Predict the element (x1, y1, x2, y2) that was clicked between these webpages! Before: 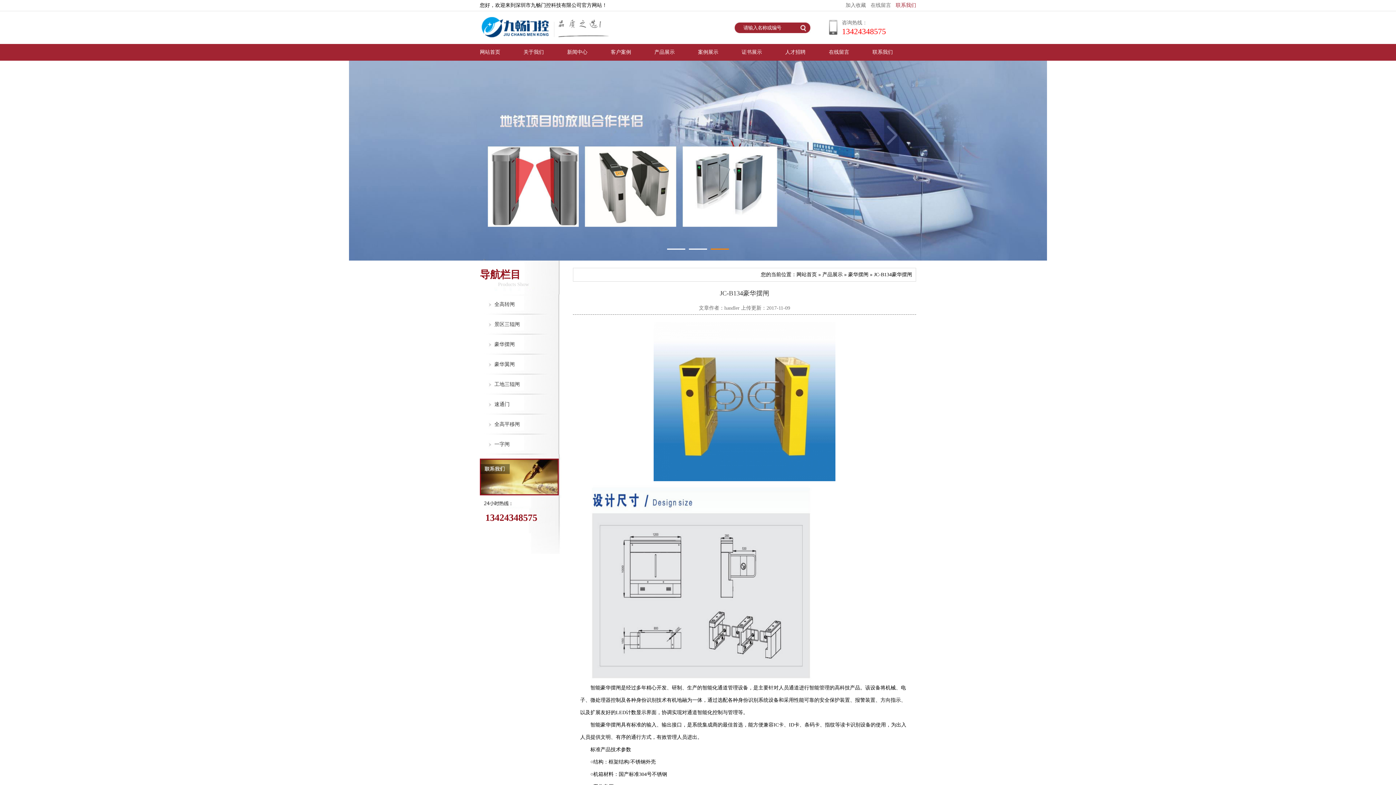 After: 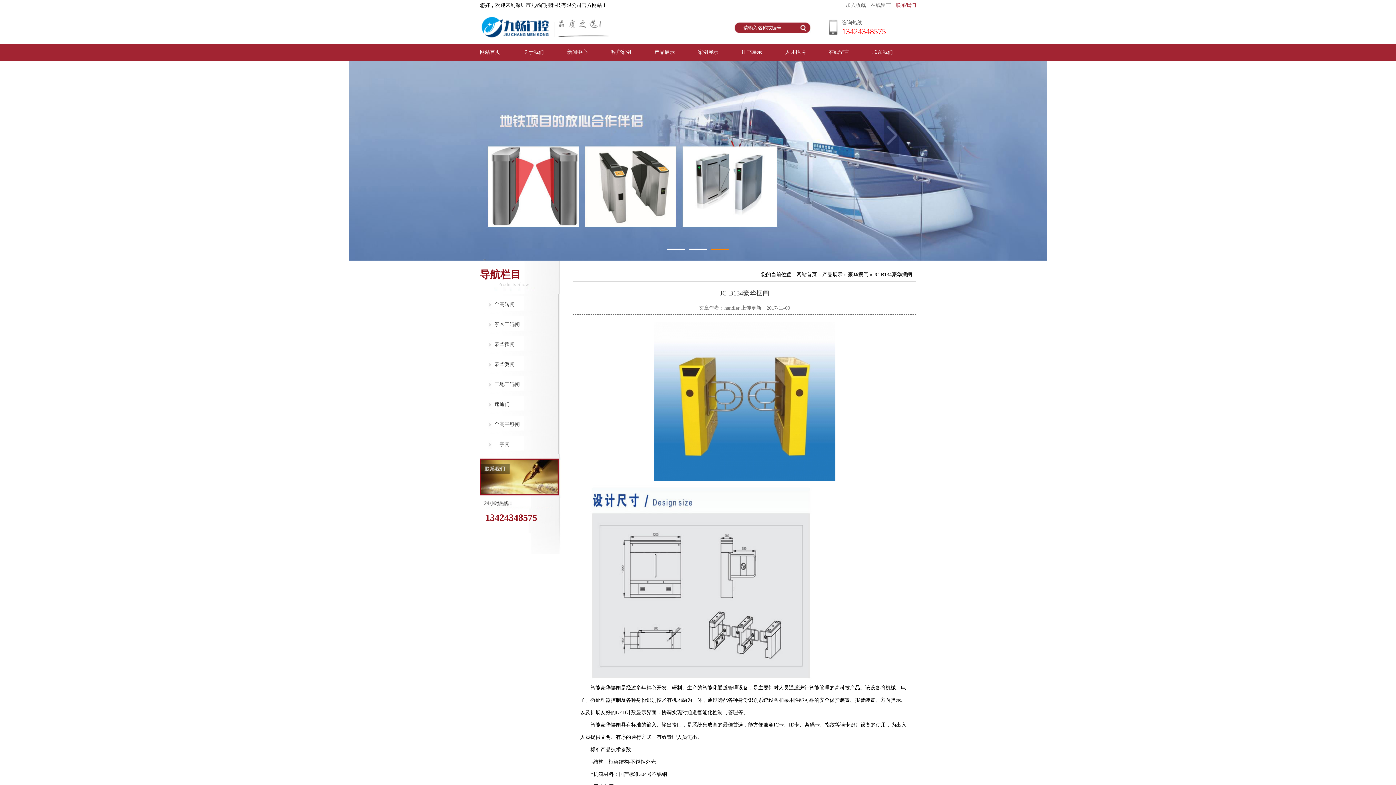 Action: bbox: (710, 248, 729, 249) label: 3